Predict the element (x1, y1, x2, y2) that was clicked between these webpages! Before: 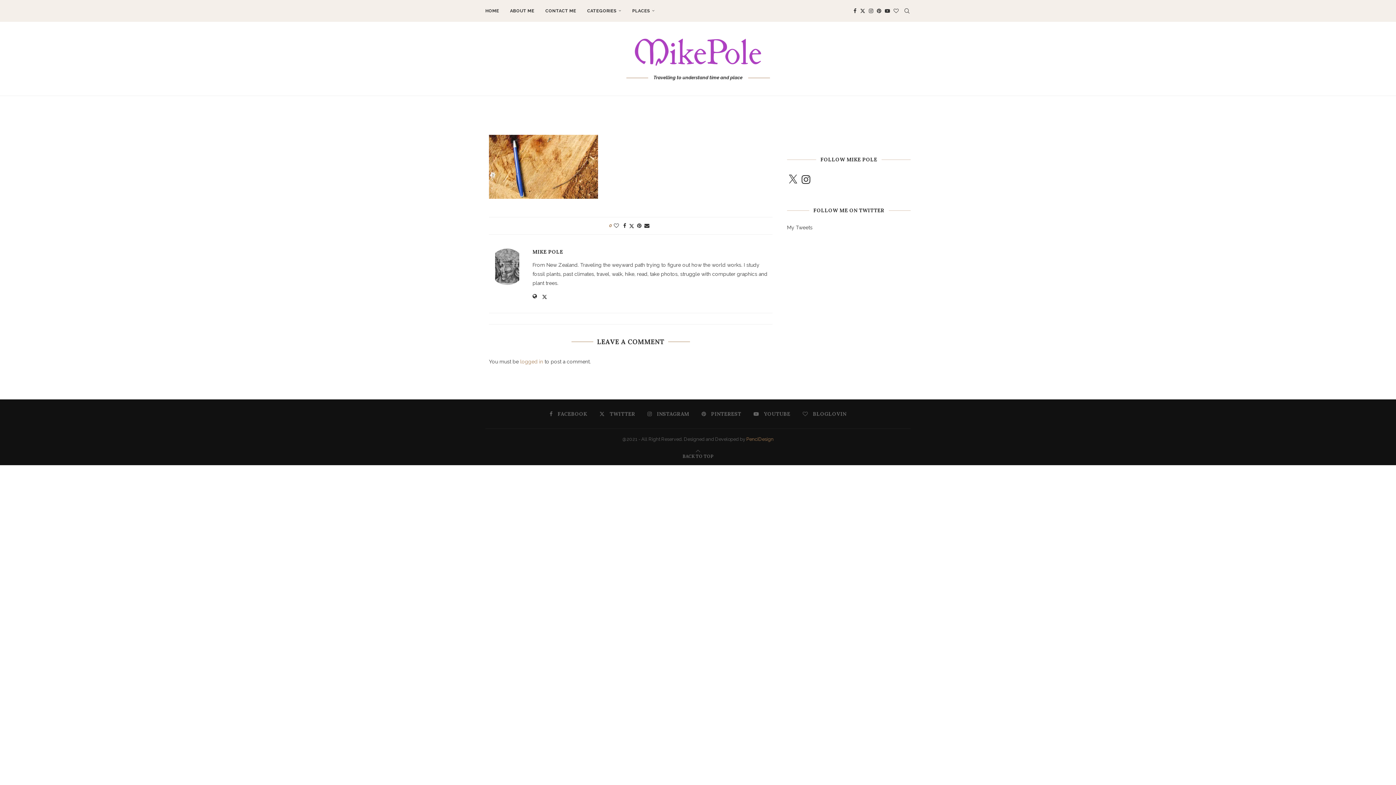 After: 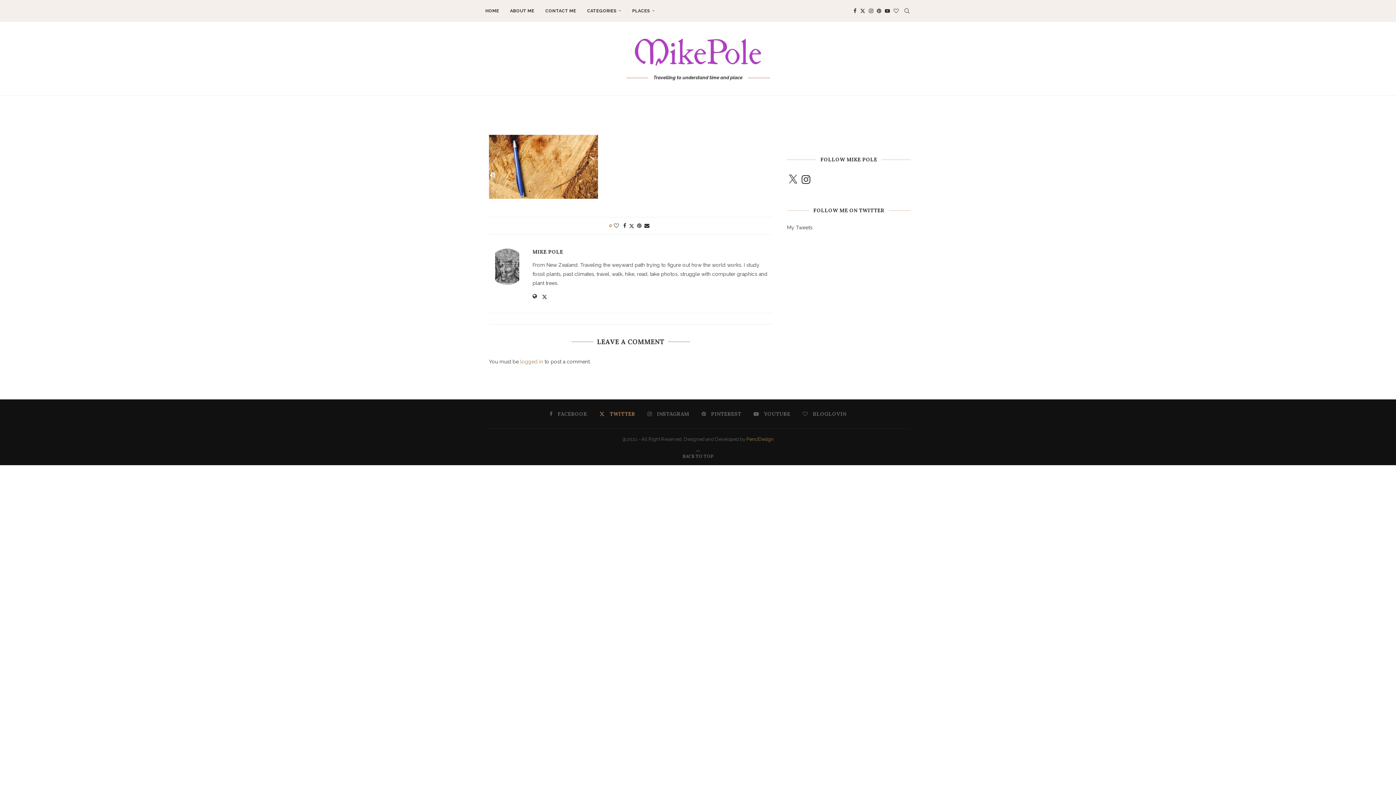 Action: label: Twitter bbox: (599, 410, 635, 417)